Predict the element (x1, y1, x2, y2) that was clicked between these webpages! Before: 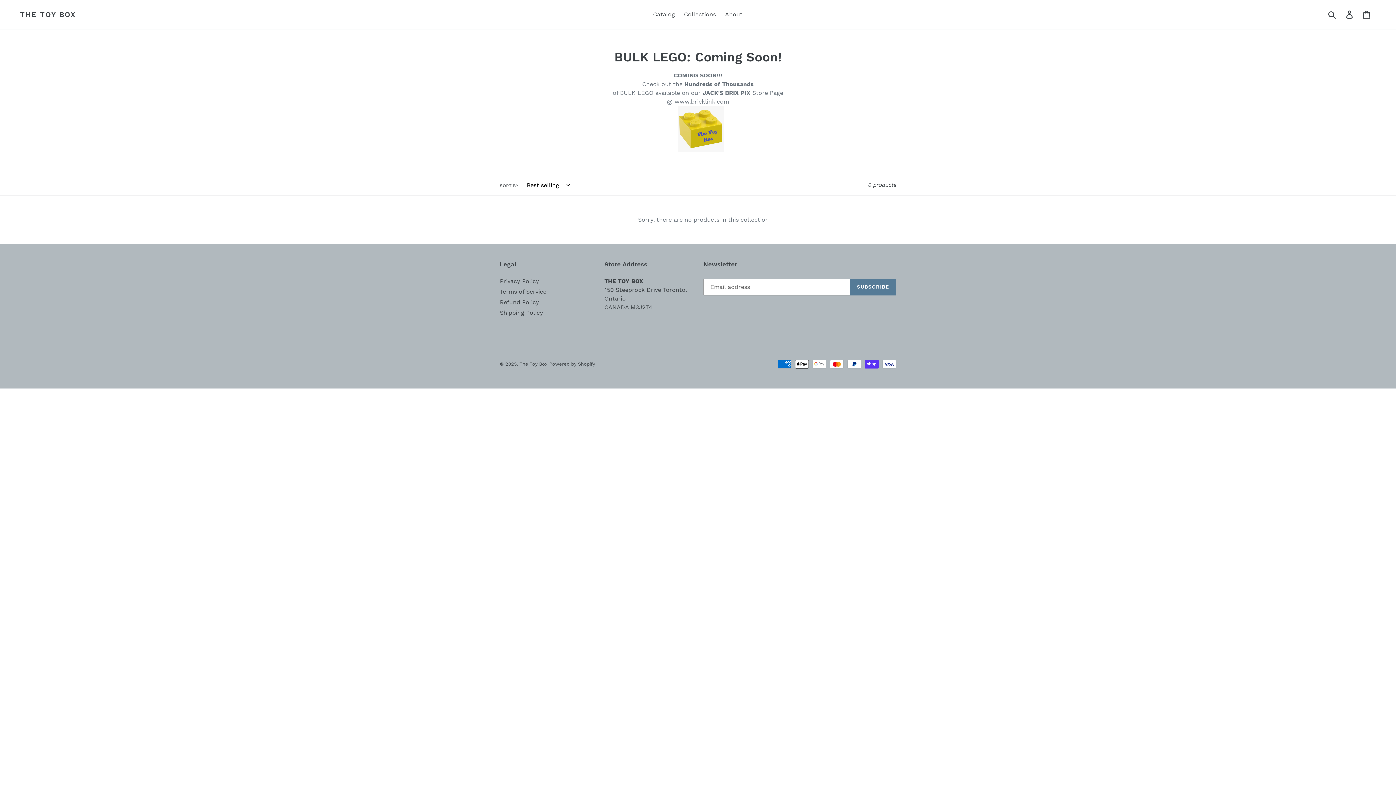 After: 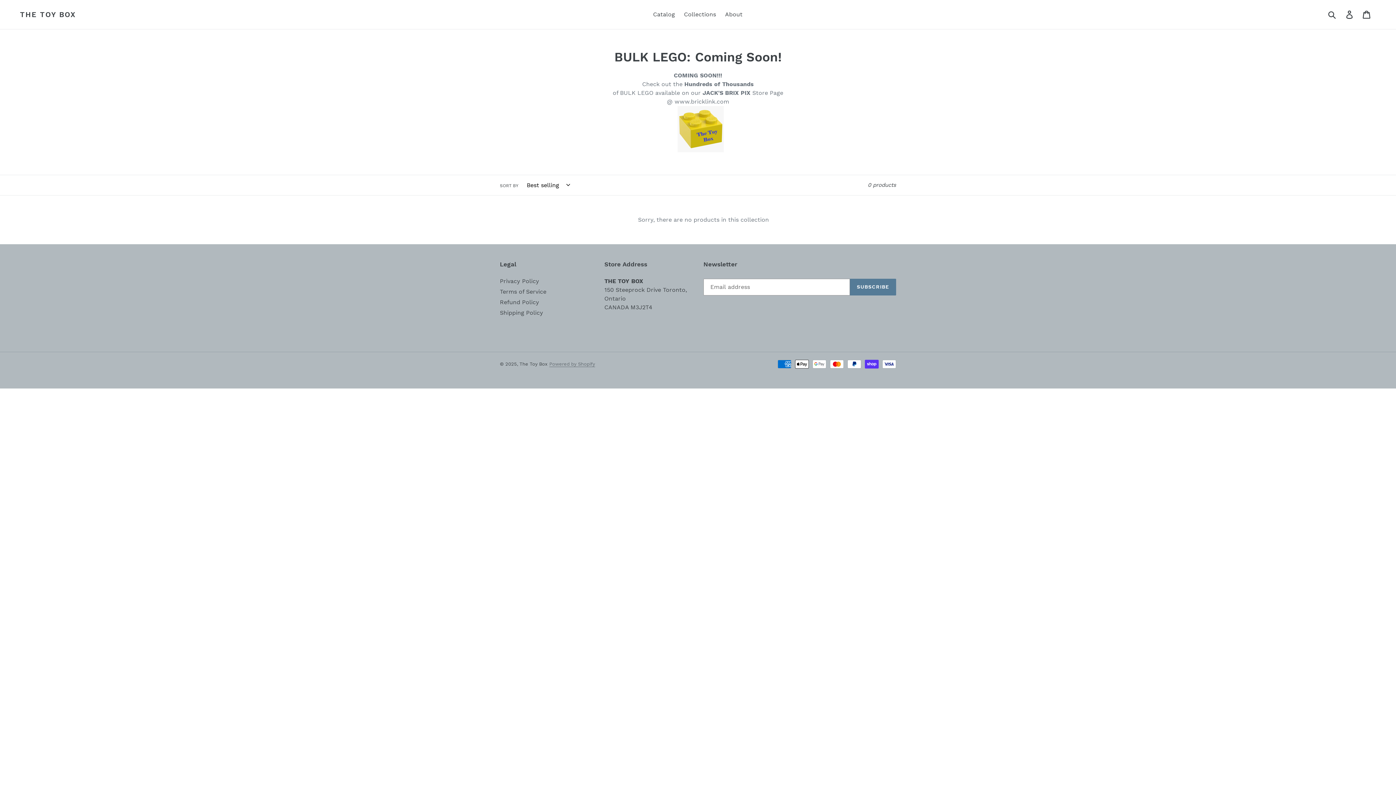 Action: label: Powered by Shopify bbox: (549, 361, 595, 366)